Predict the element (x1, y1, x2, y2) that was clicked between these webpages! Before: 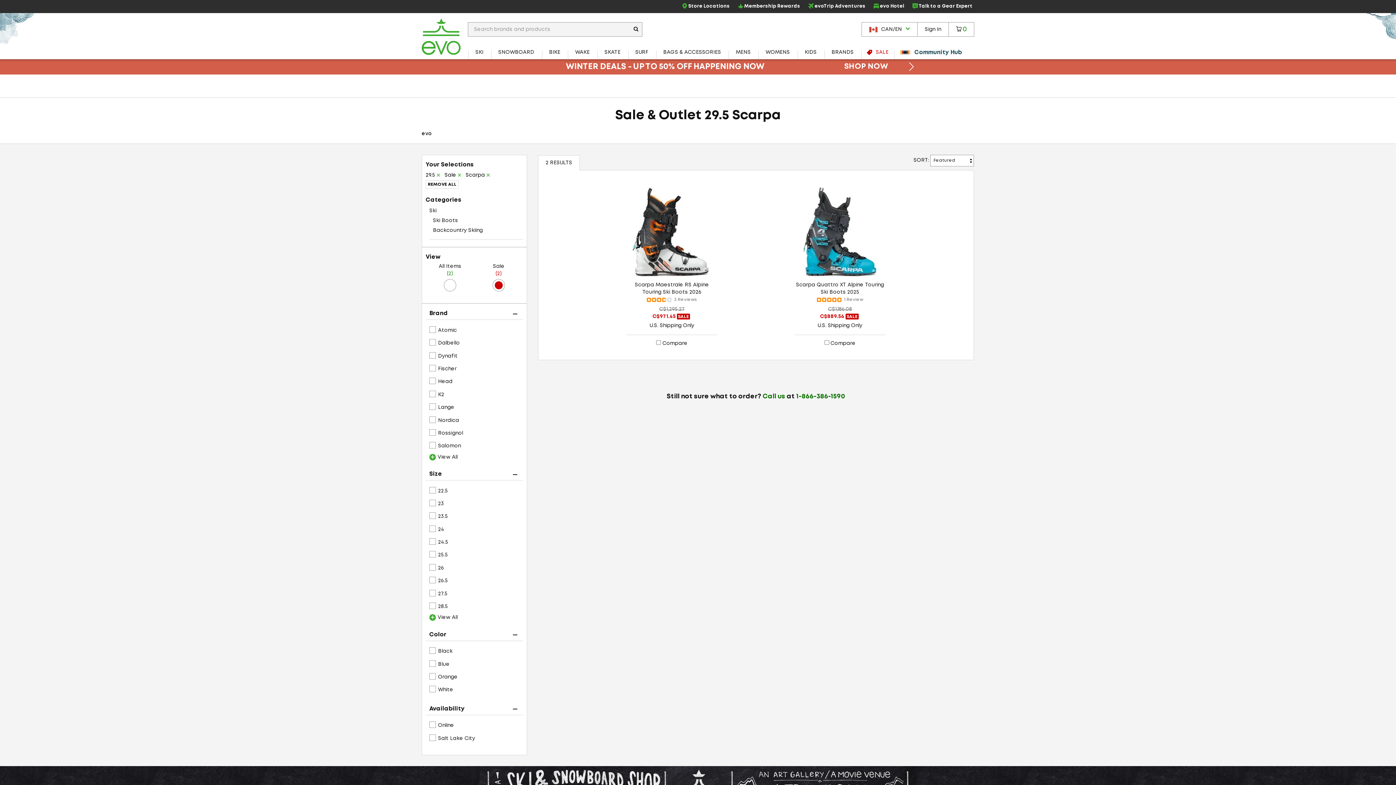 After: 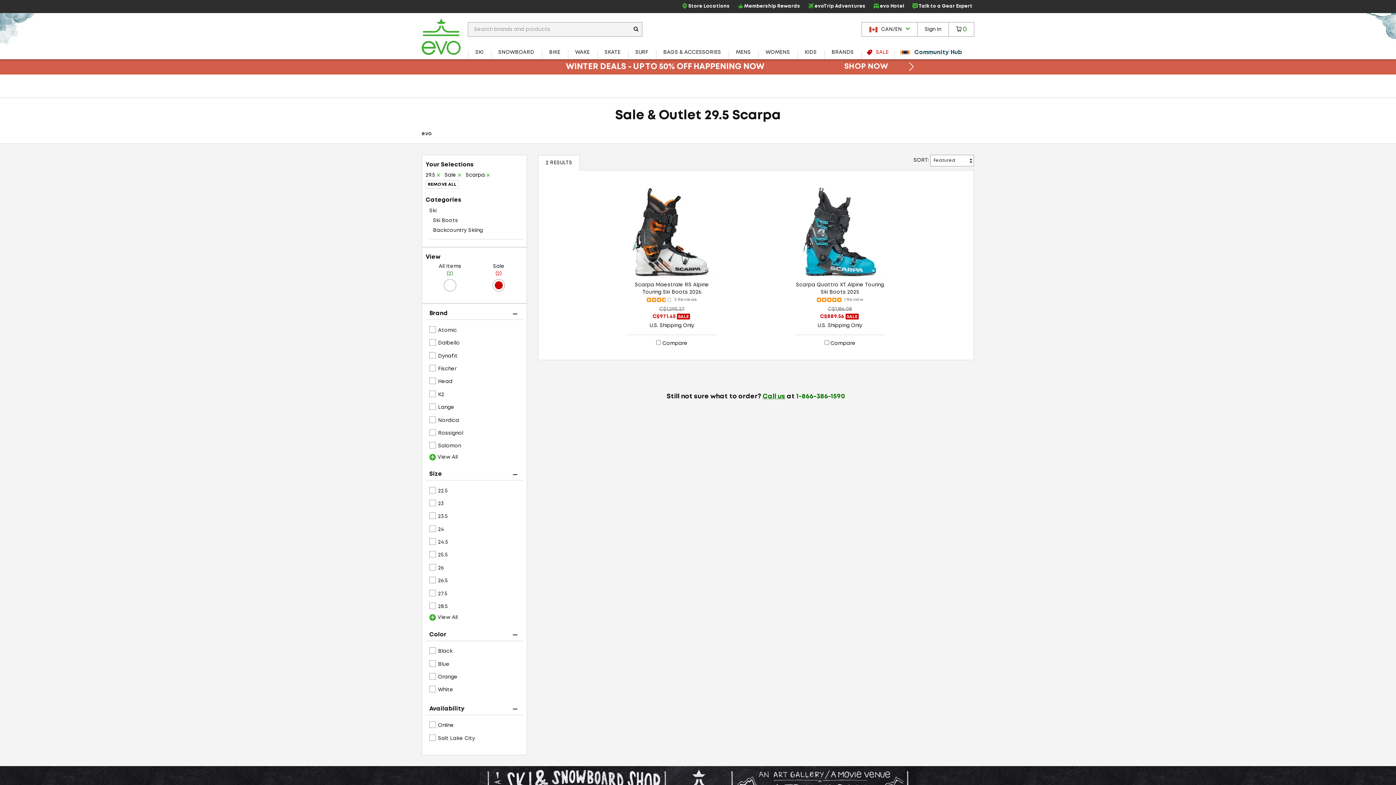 Action: bbox: (762, 393, 785, 399) label: Call us